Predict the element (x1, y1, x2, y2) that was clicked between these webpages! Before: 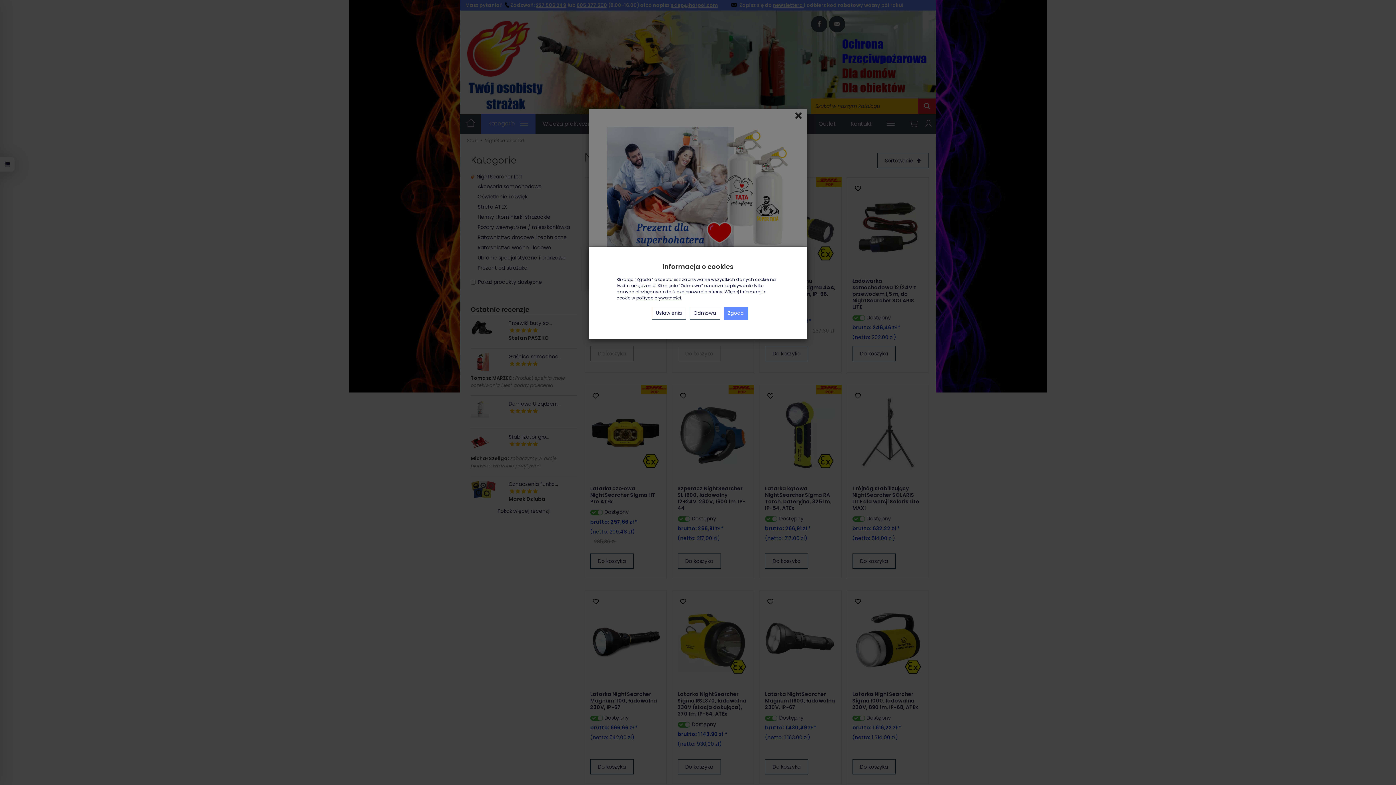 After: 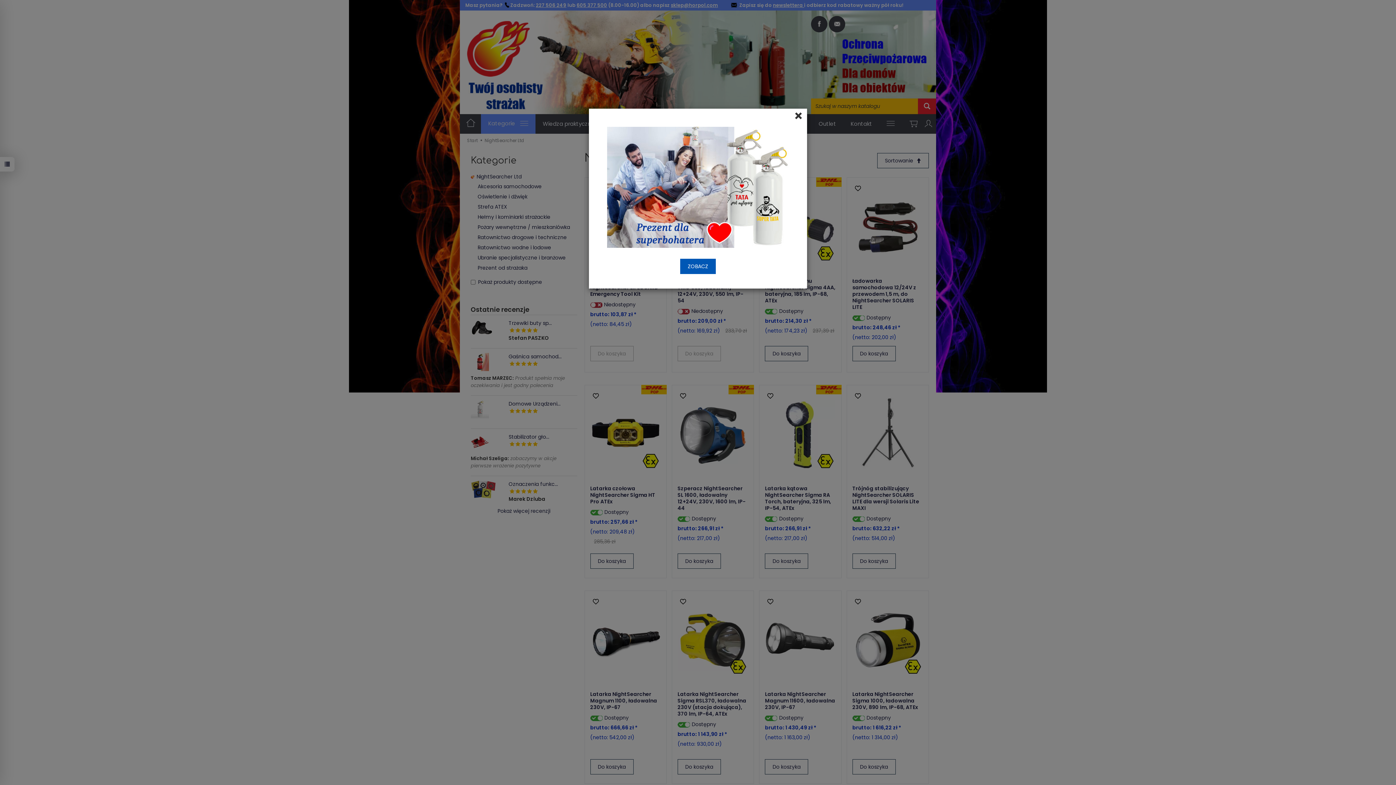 Action: label: Odmowa bbox: (689, 306, 720, 320)